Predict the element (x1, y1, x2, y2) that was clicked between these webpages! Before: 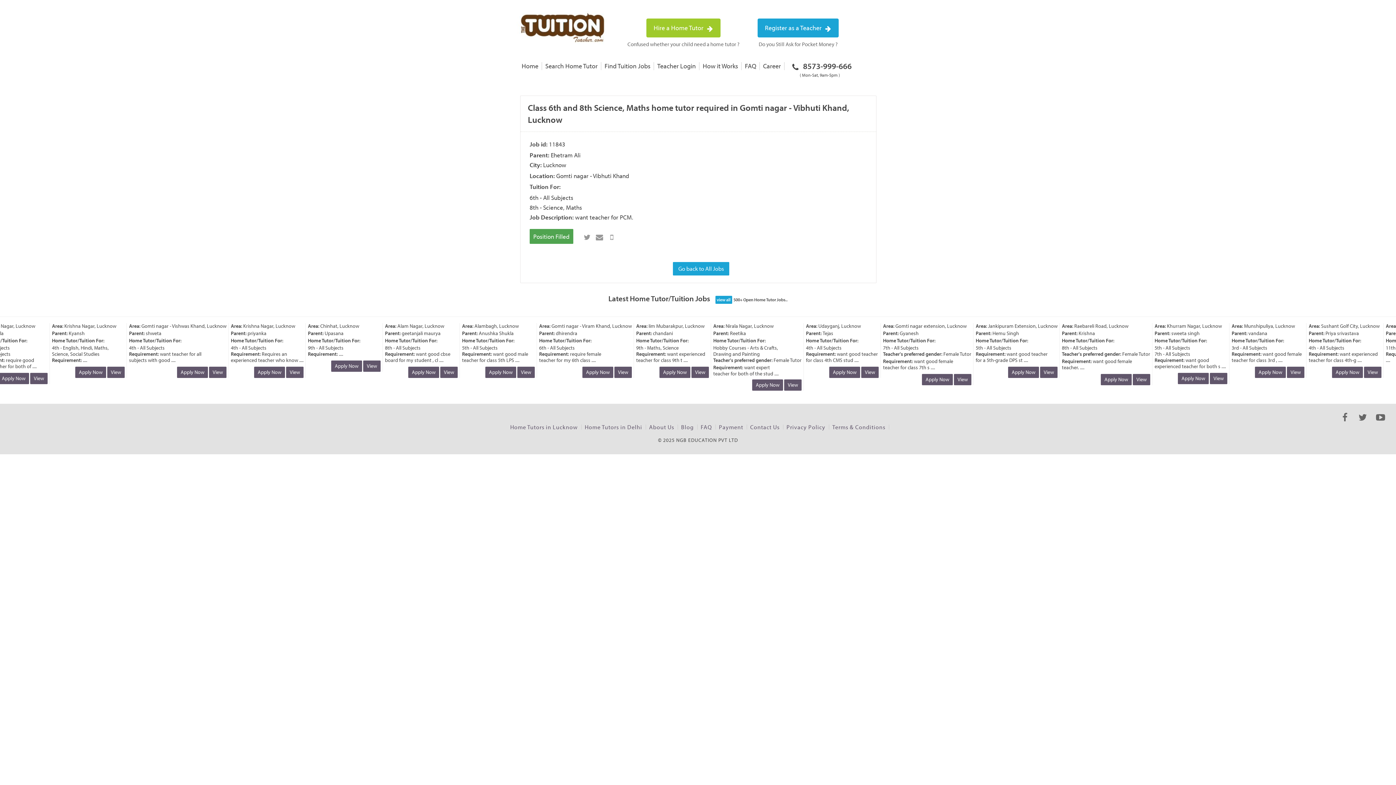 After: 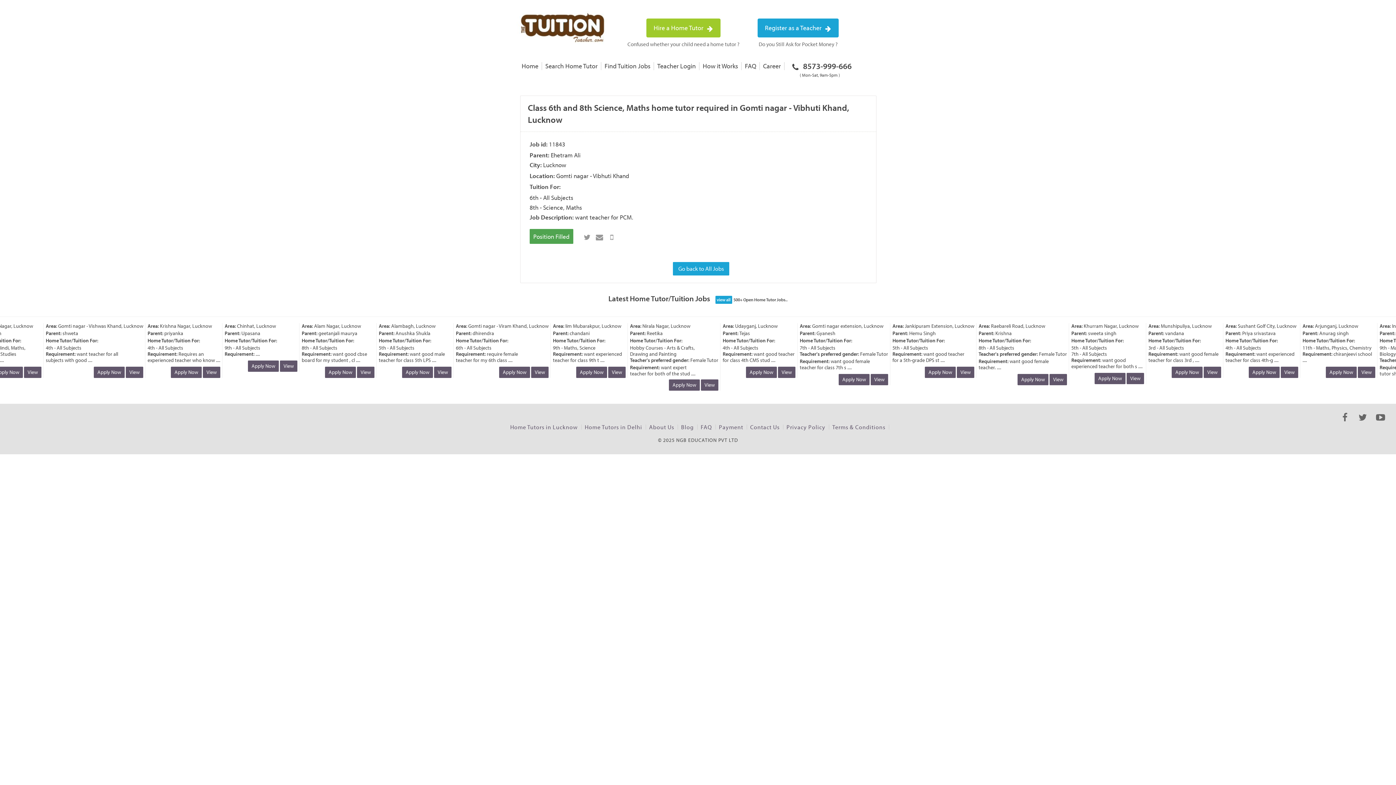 Action: label: View bbox: (601, 366, 618, 378)